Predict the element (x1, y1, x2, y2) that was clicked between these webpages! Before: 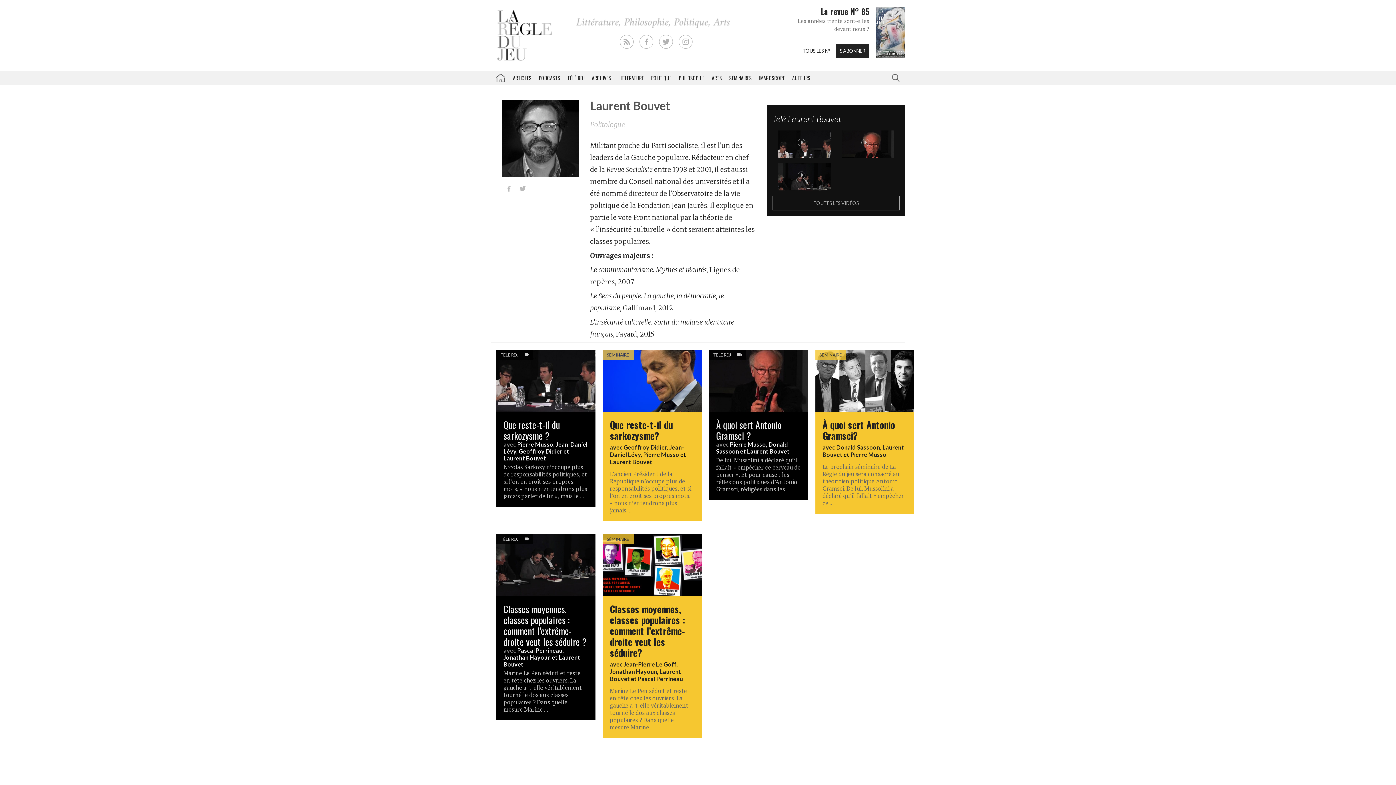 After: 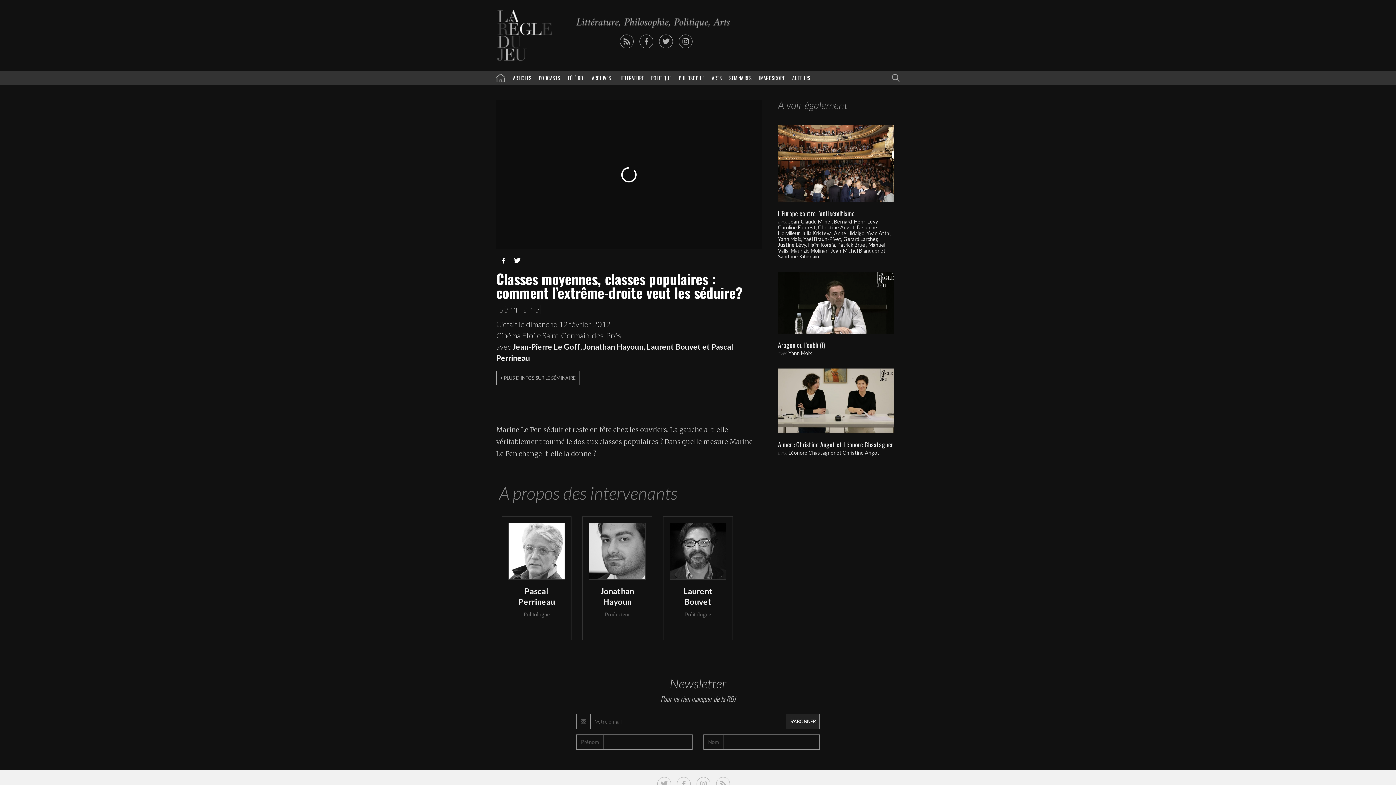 Action: label: Marine Le Pen séduit et reste en tête chez les ouvriers. La gauche a-t-elle véritablement tourné le dos aux classes populaires ? Dans quelle mesure Marine ... bbox: (503, 669, 582, 713)